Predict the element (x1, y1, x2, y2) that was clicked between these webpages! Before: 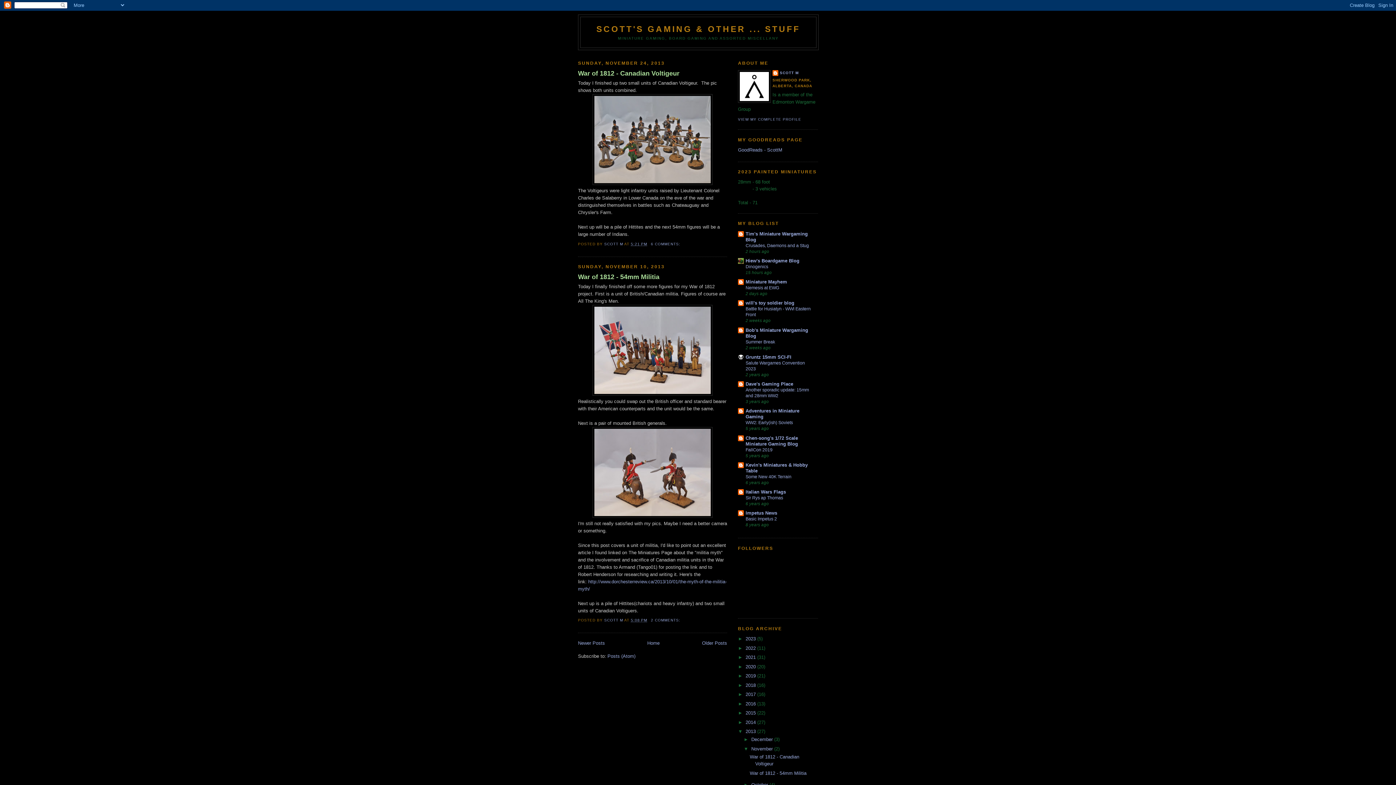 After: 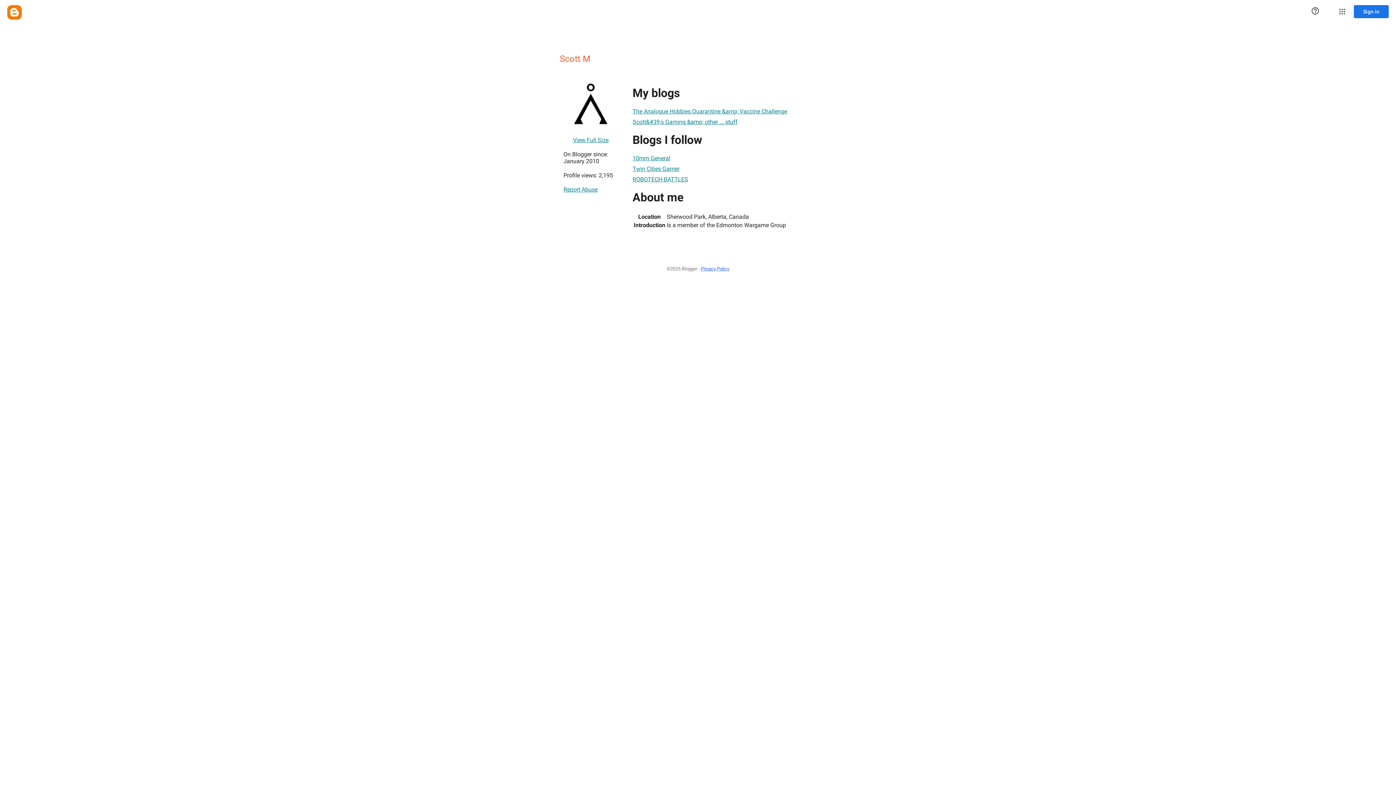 Action: label: SCOTT M  bbox: (604, 242, 624, 246)